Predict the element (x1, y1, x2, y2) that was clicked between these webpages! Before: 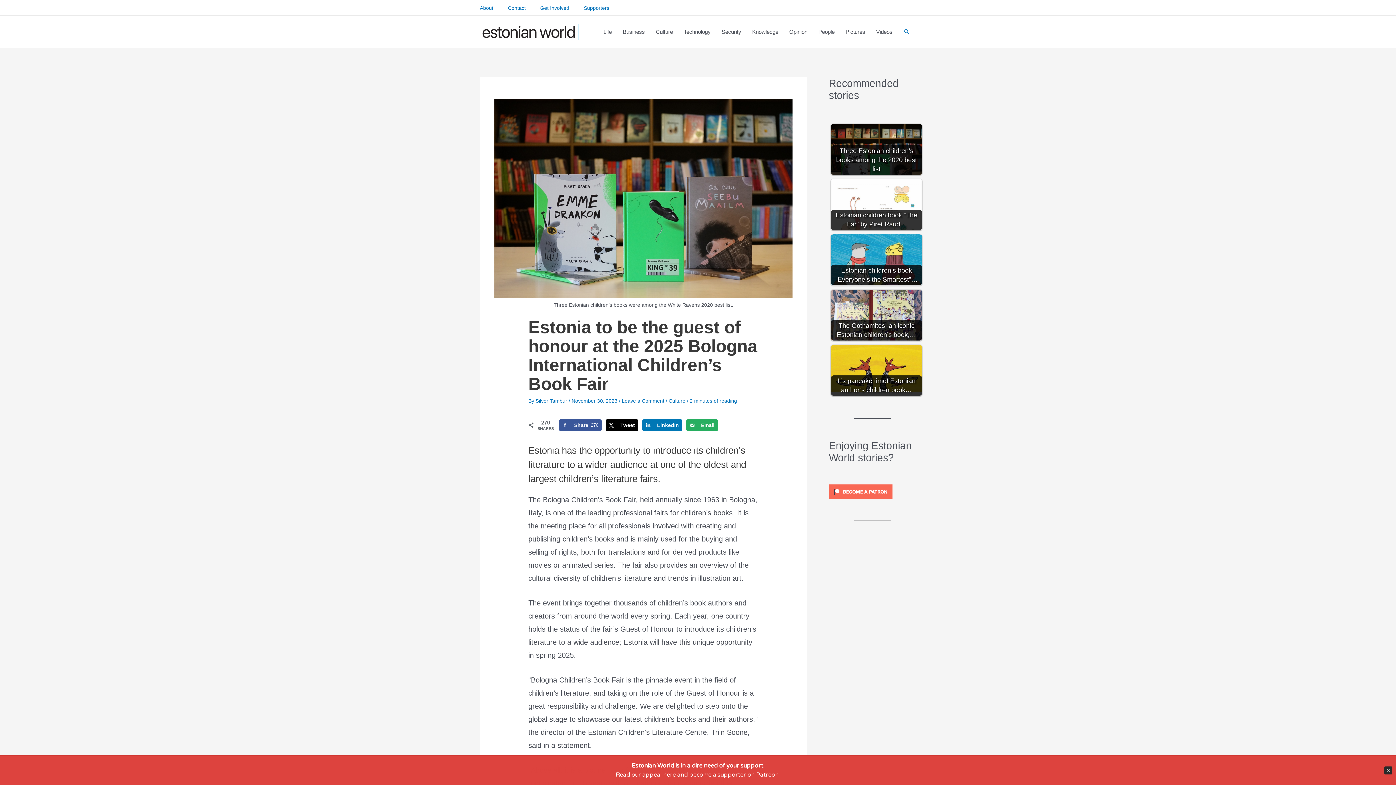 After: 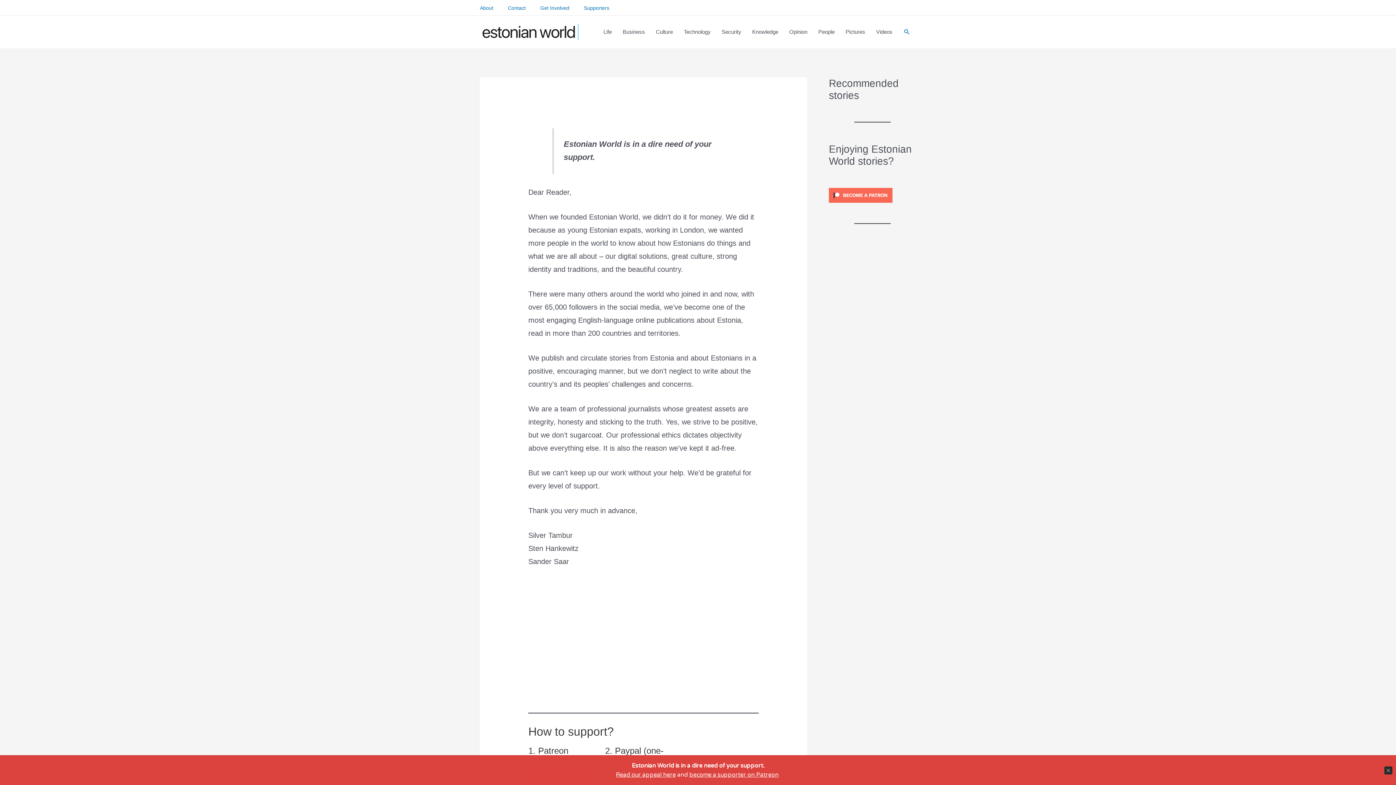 Action: bbox: (576, 0, 616, 15) label: Supporters